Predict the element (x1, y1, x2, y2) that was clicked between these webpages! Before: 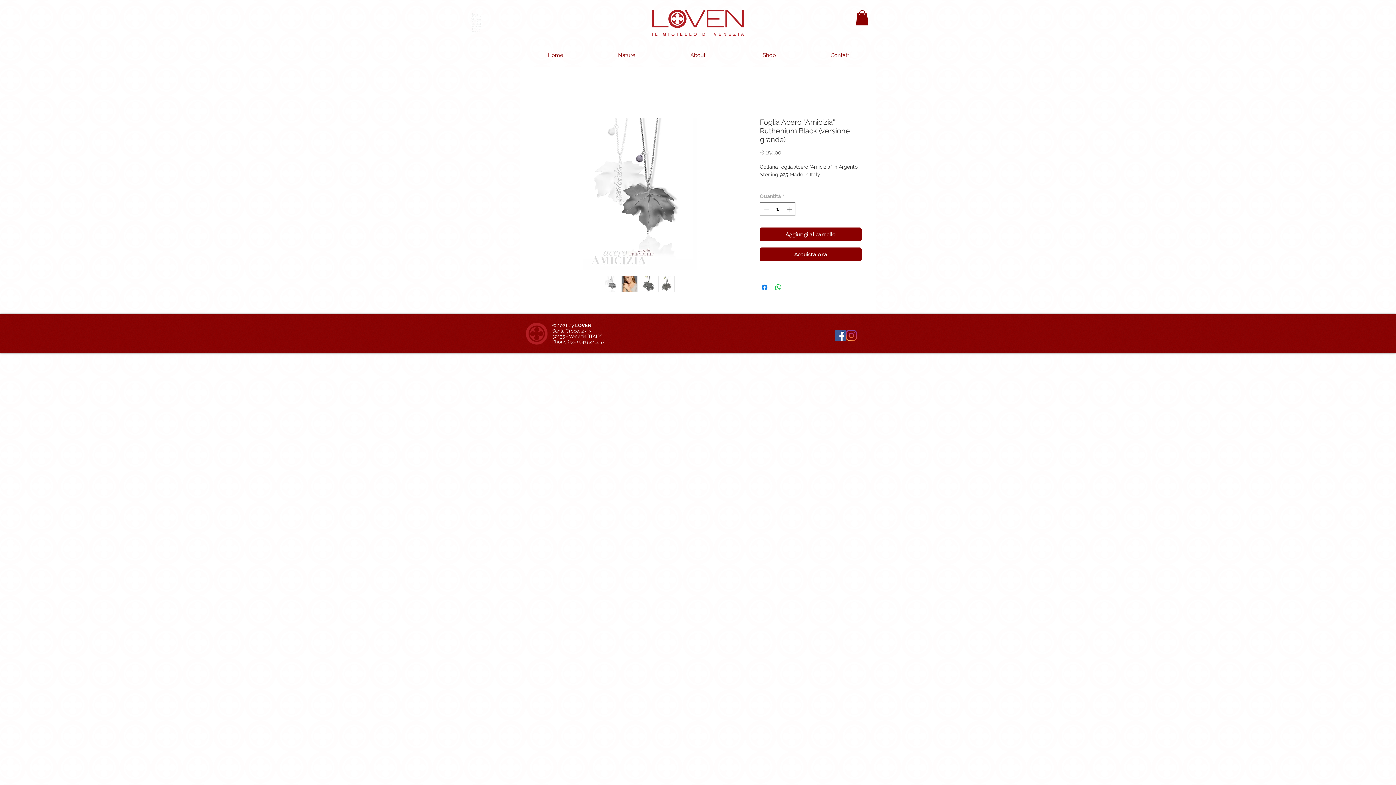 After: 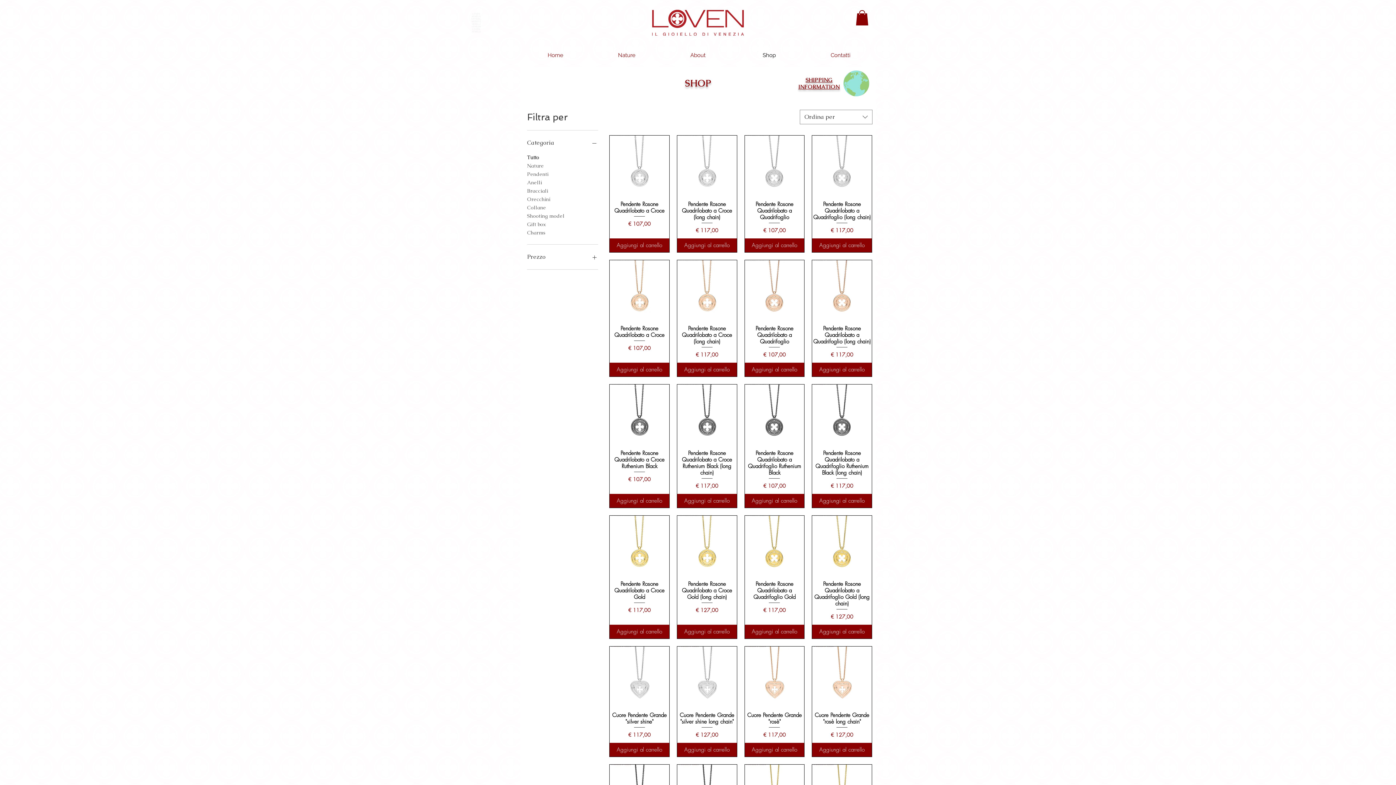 Action: label: Shop bbox: (733, 48, 805, 62)